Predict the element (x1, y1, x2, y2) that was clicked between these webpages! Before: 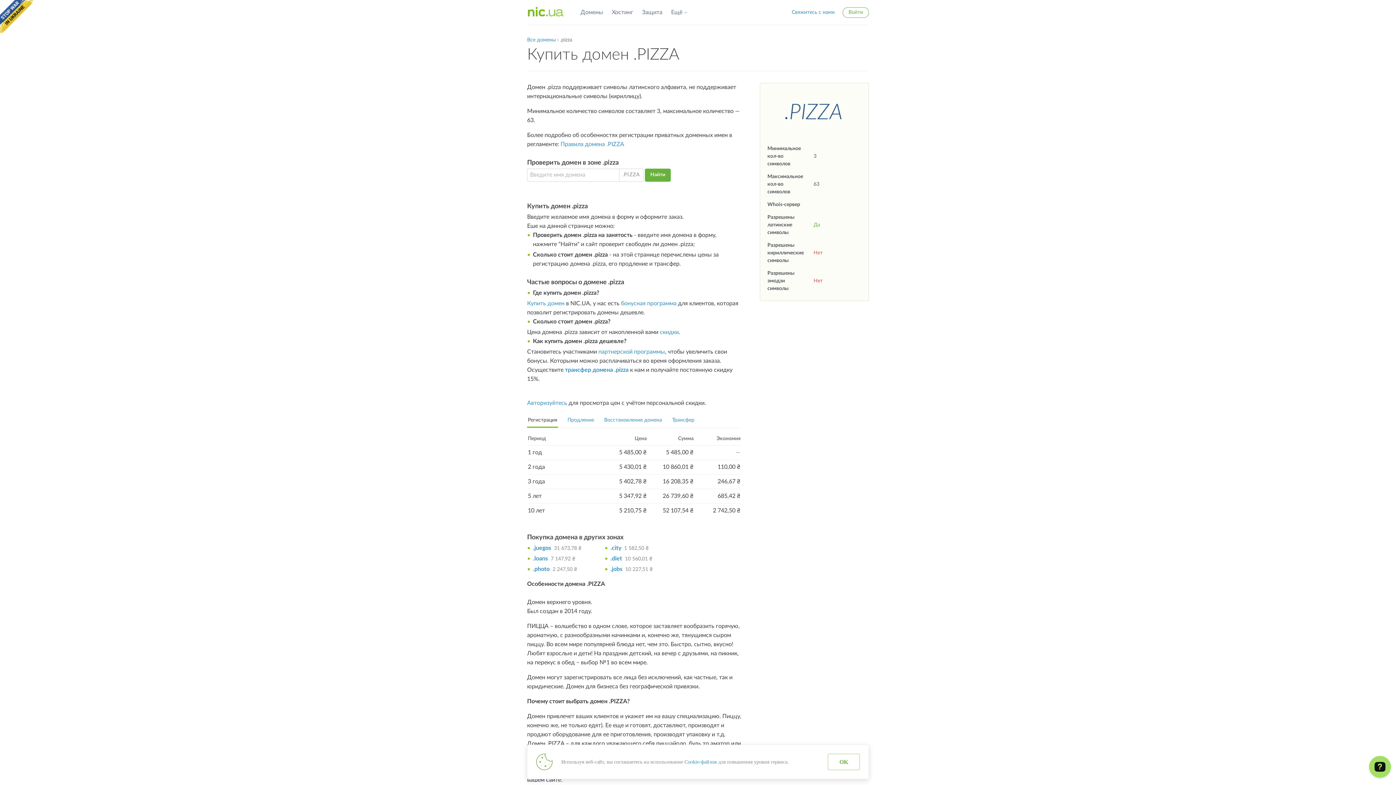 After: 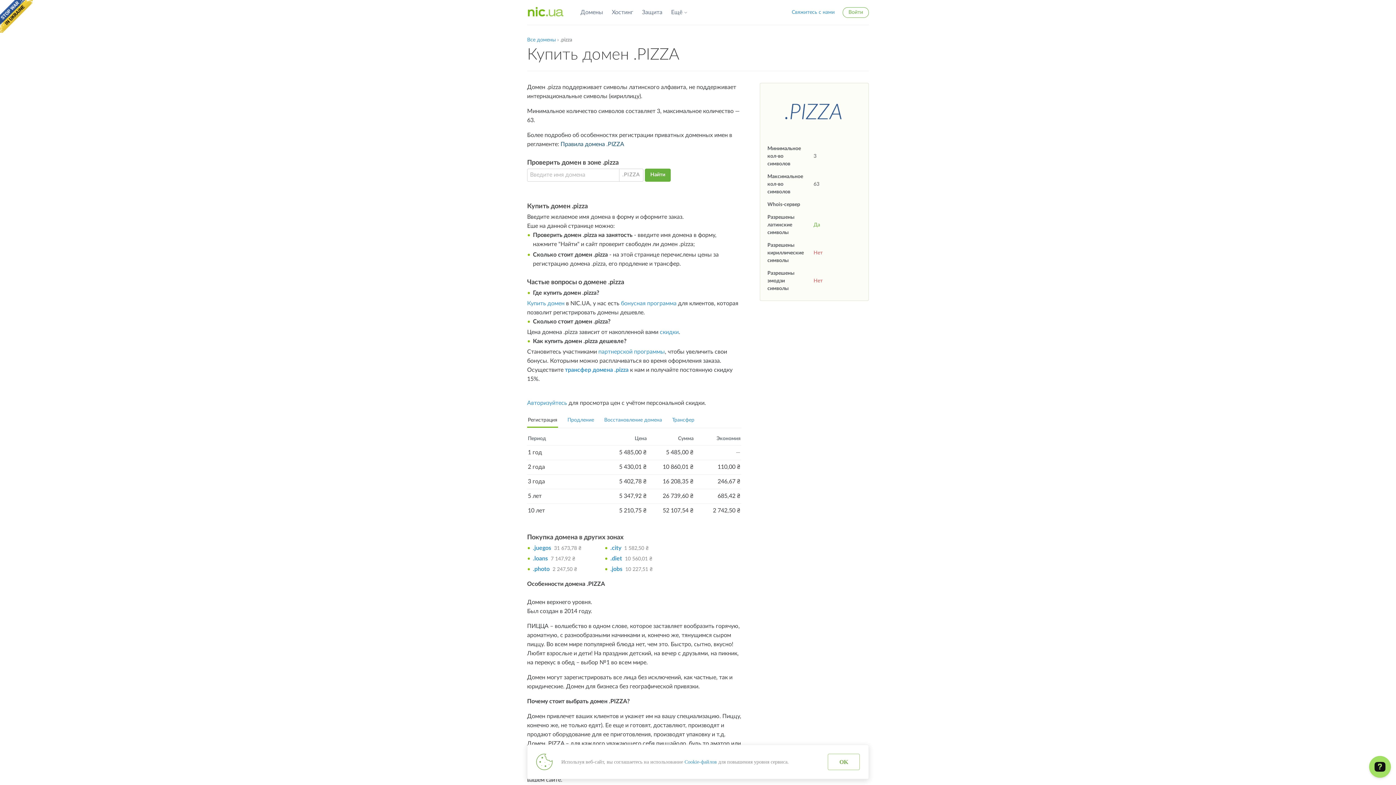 Action: label: Правила домена .PIZZA bbox: (560, 141, 624, 147)